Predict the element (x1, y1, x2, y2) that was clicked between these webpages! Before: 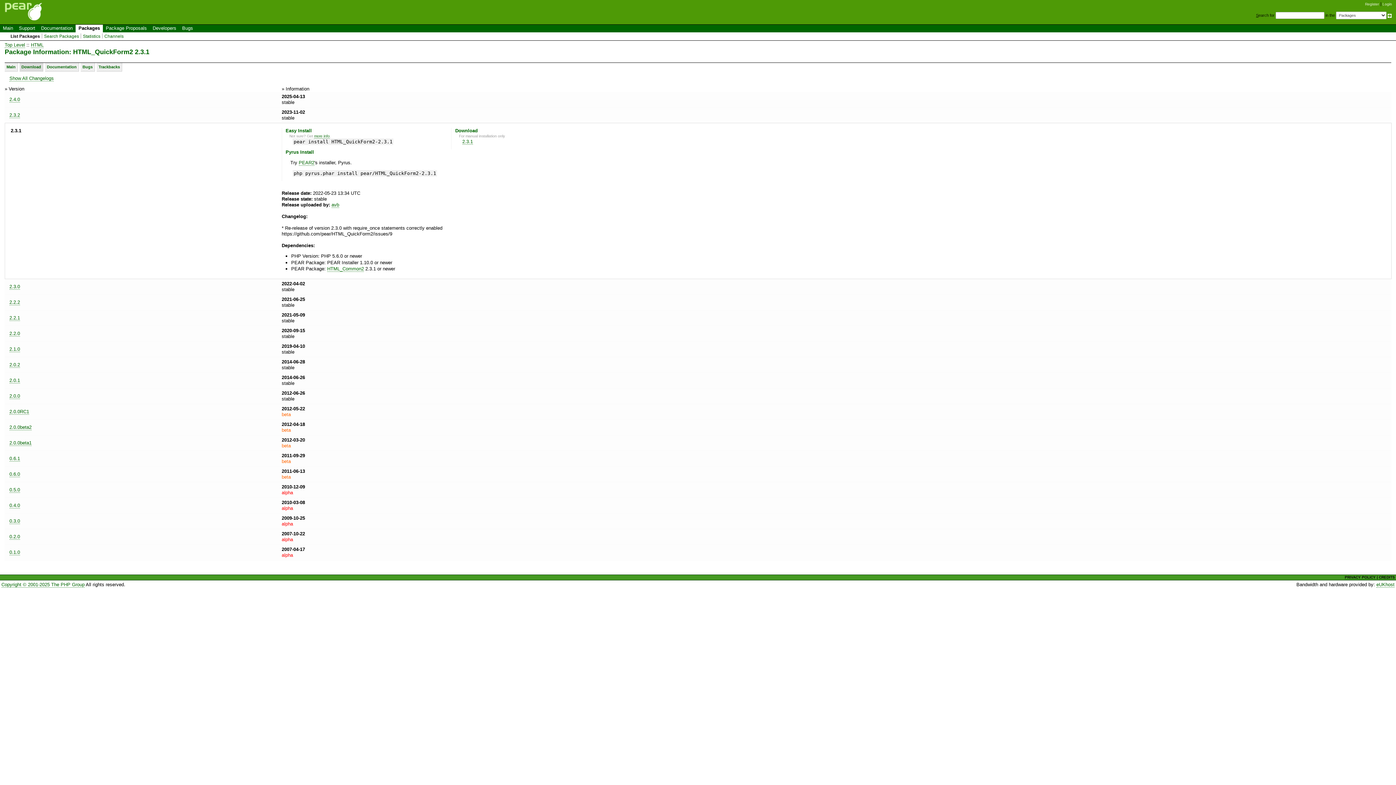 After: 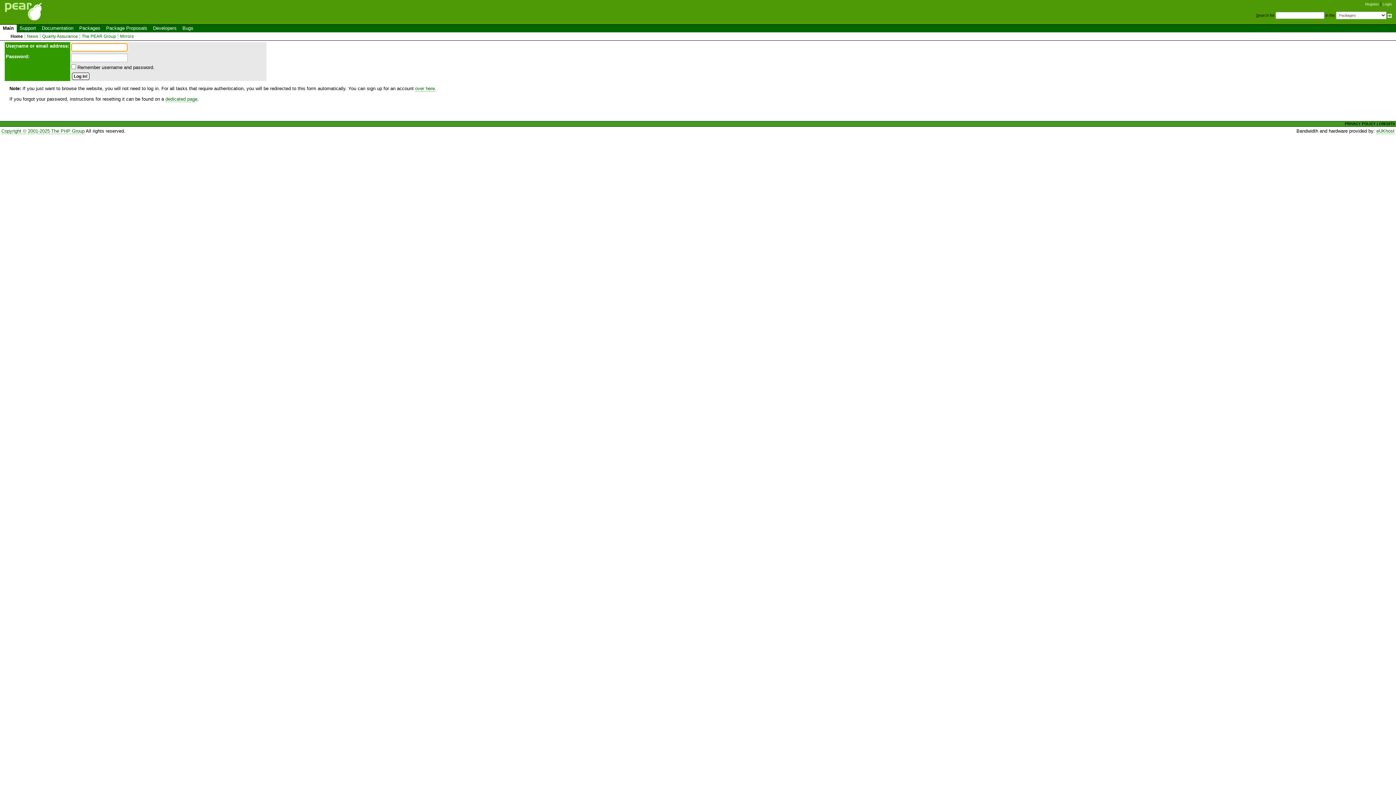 Action: bbox: (1382, 2, 1392, 6) label: Login